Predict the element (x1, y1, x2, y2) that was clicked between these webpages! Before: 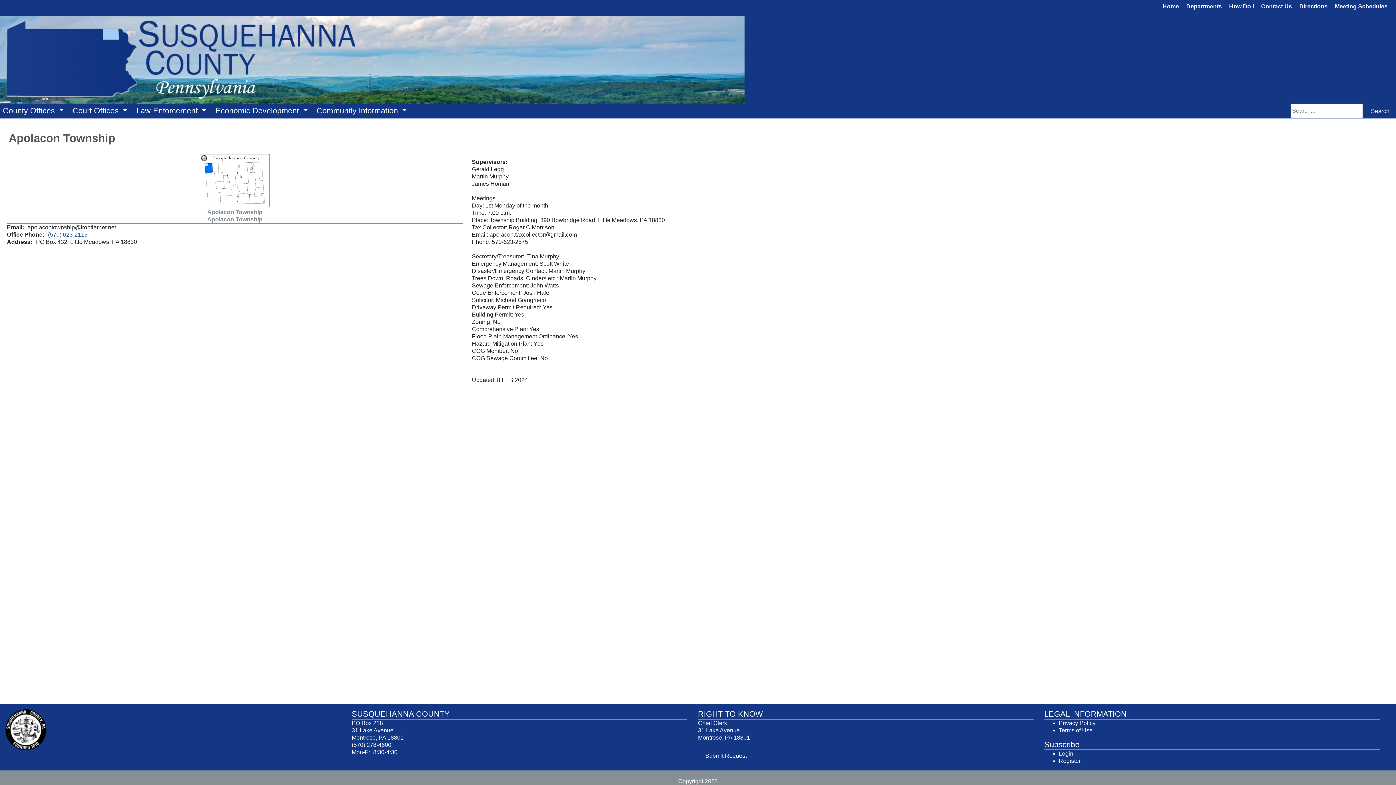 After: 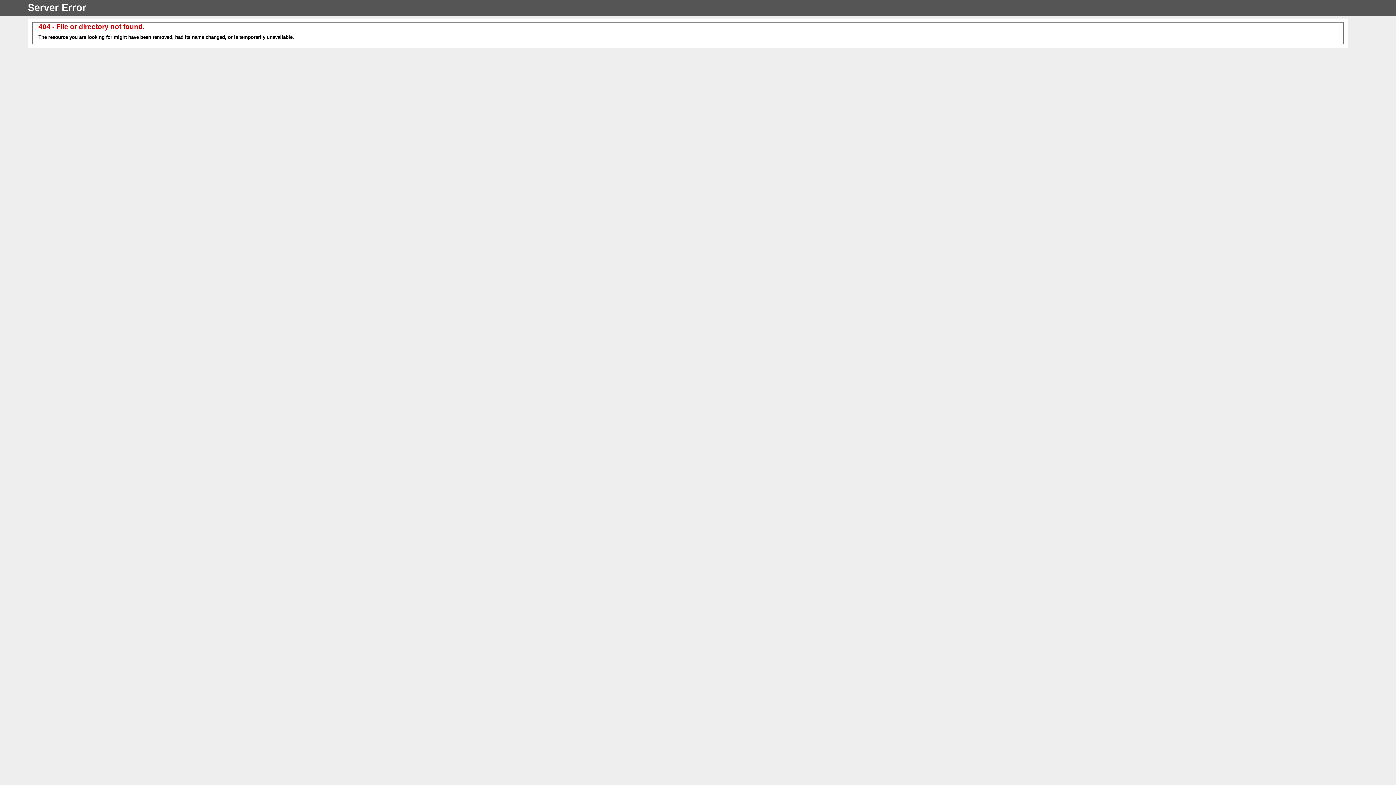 Action: bbox: (5, 726, 46, 732)